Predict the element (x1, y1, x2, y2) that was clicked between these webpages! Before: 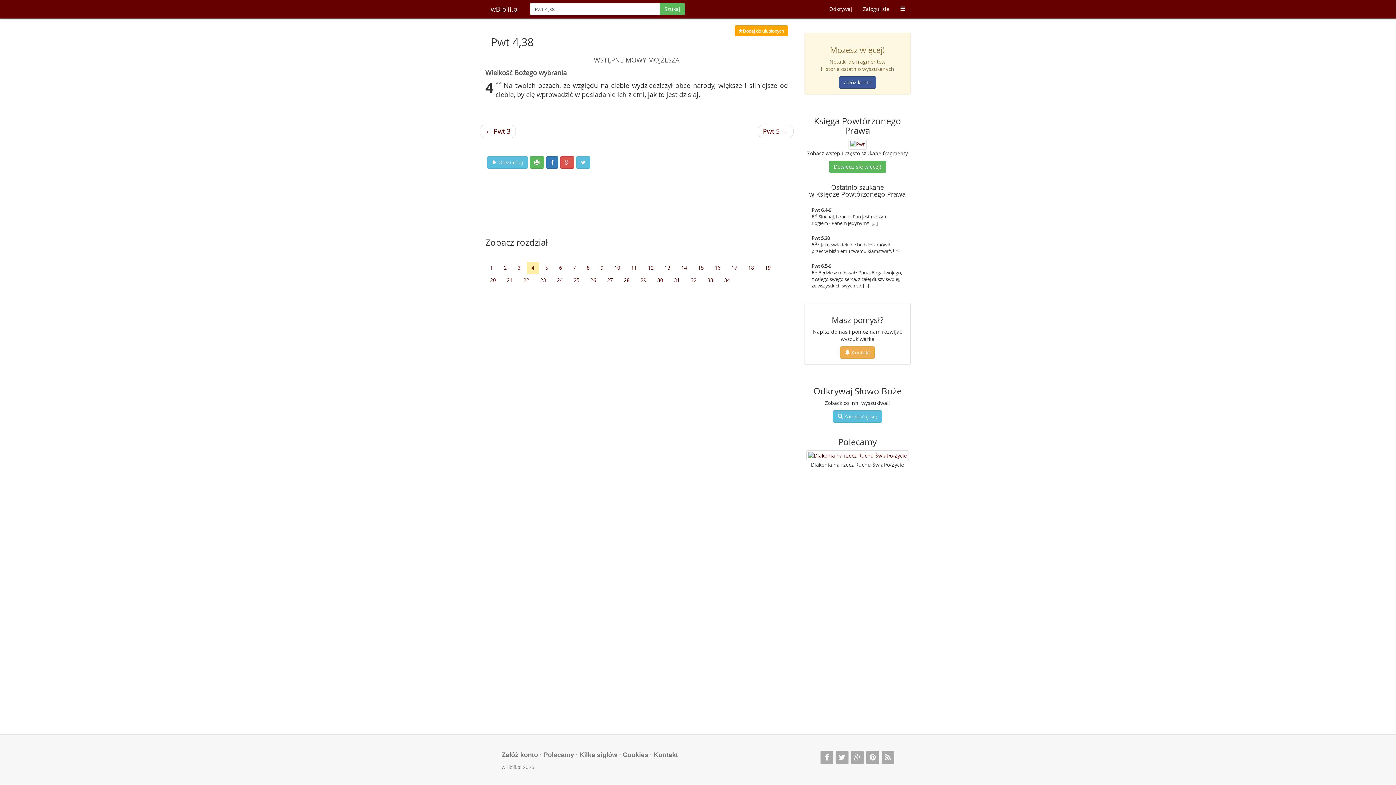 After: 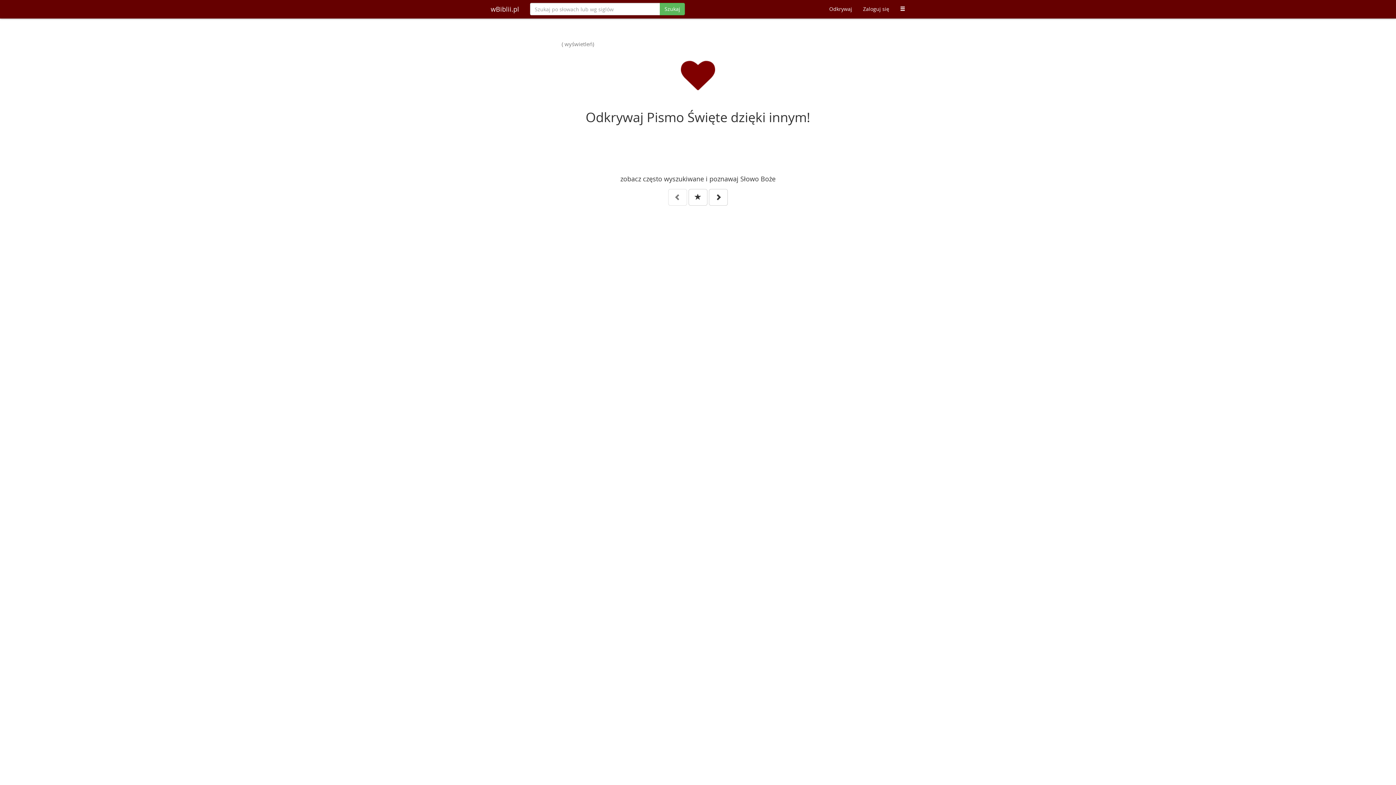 Action: bbox: (824, 0, 857, 18) label: Odkrywaj